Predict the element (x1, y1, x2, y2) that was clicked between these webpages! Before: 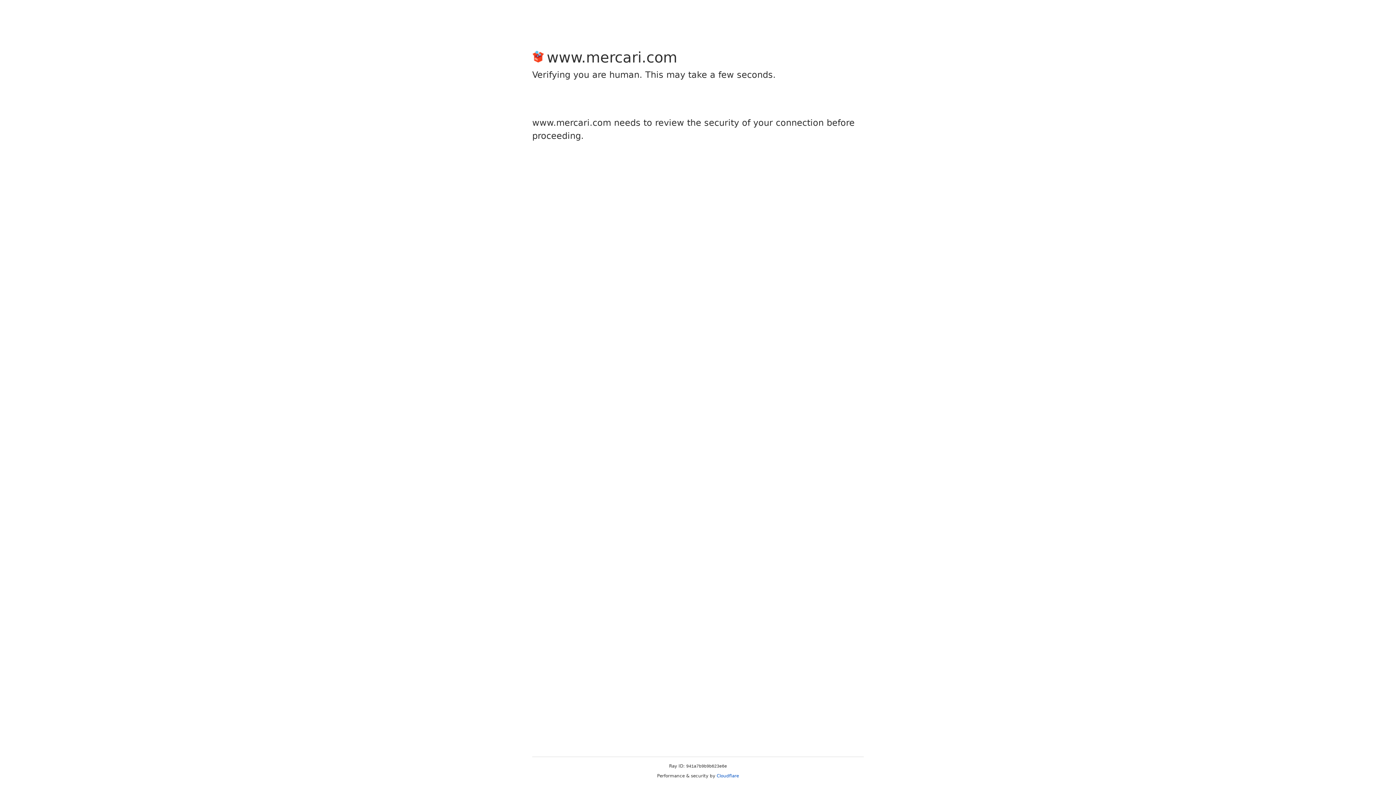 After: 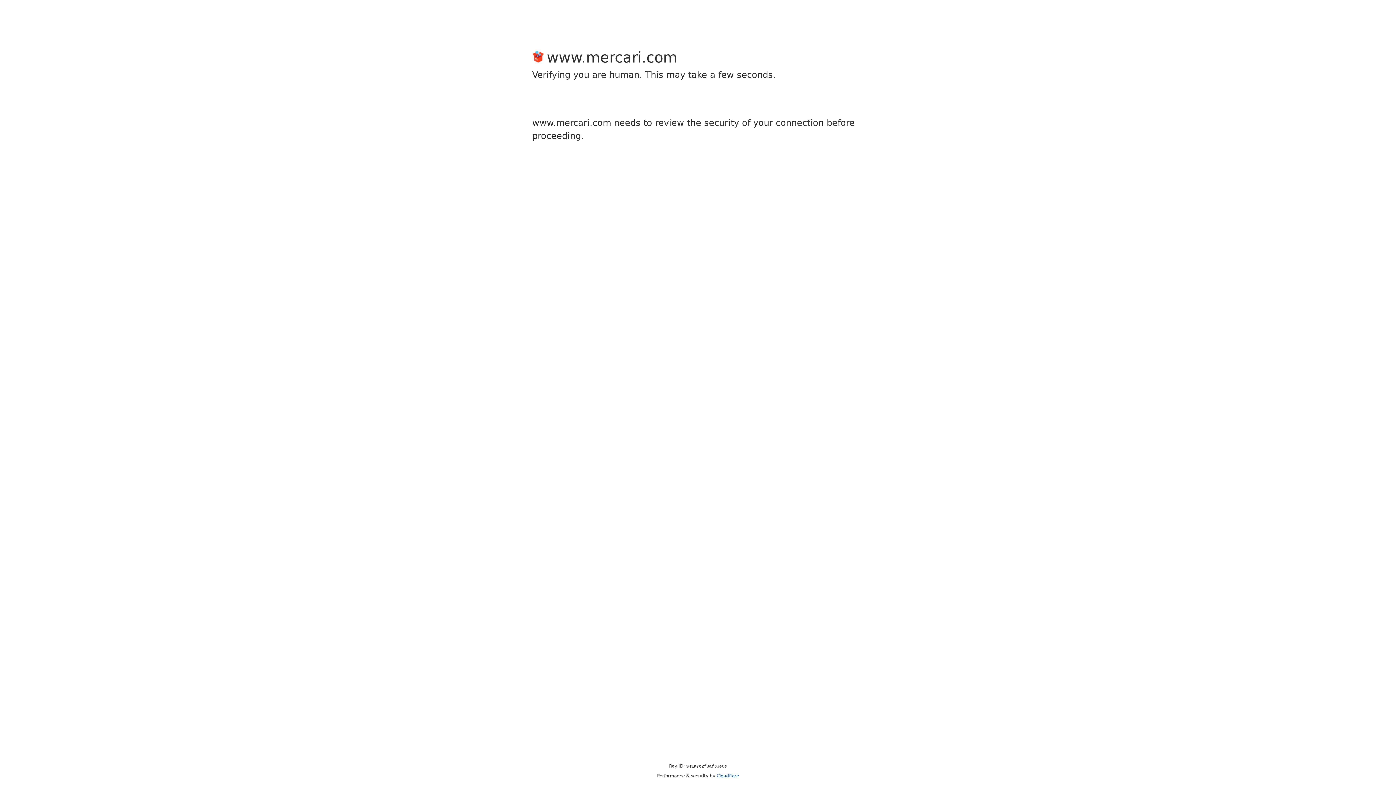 Action: label: Cloudflare bbox: (716, 773, 739, 778)